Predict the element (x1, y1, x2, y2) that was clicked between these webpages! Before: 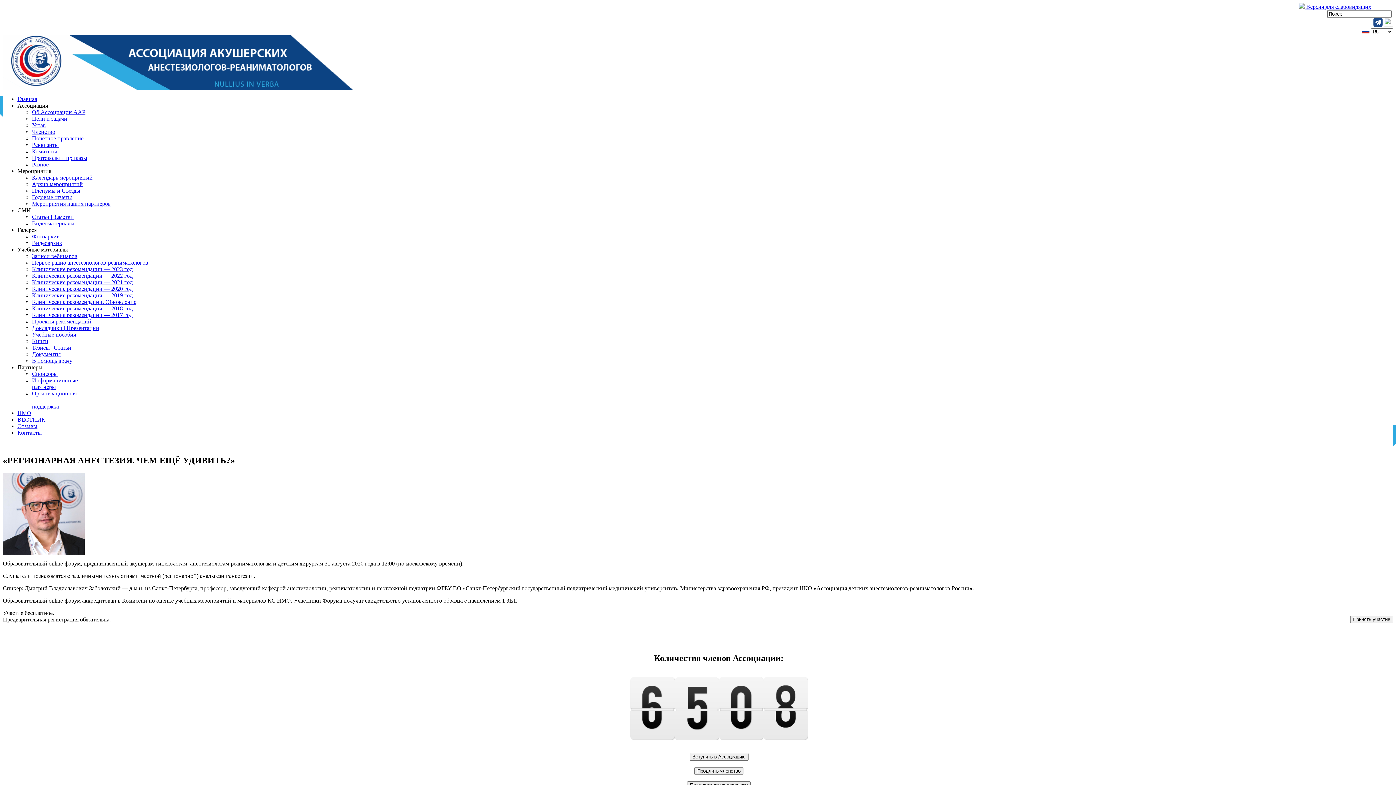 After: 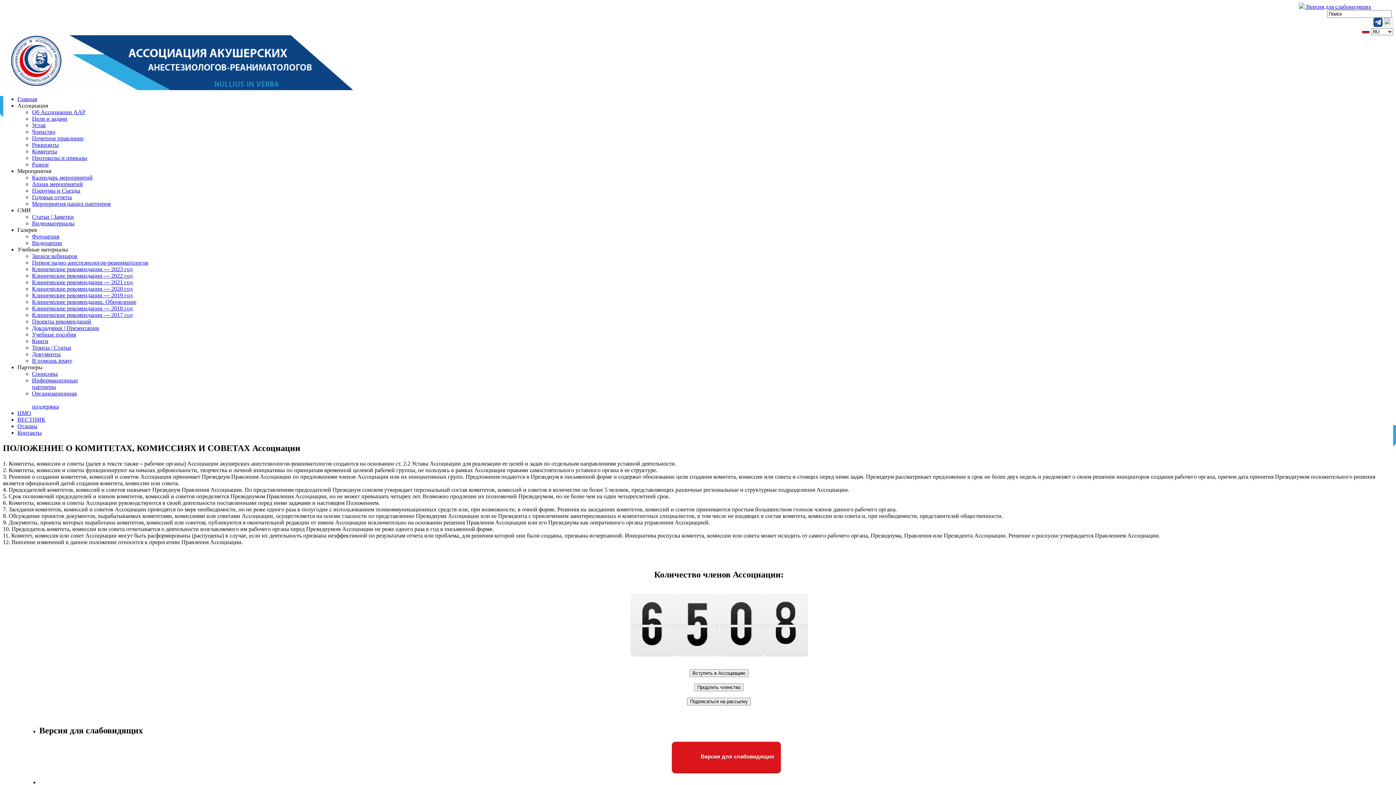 Action: label: Комитеты bbox: (32, 148, 57, 154)